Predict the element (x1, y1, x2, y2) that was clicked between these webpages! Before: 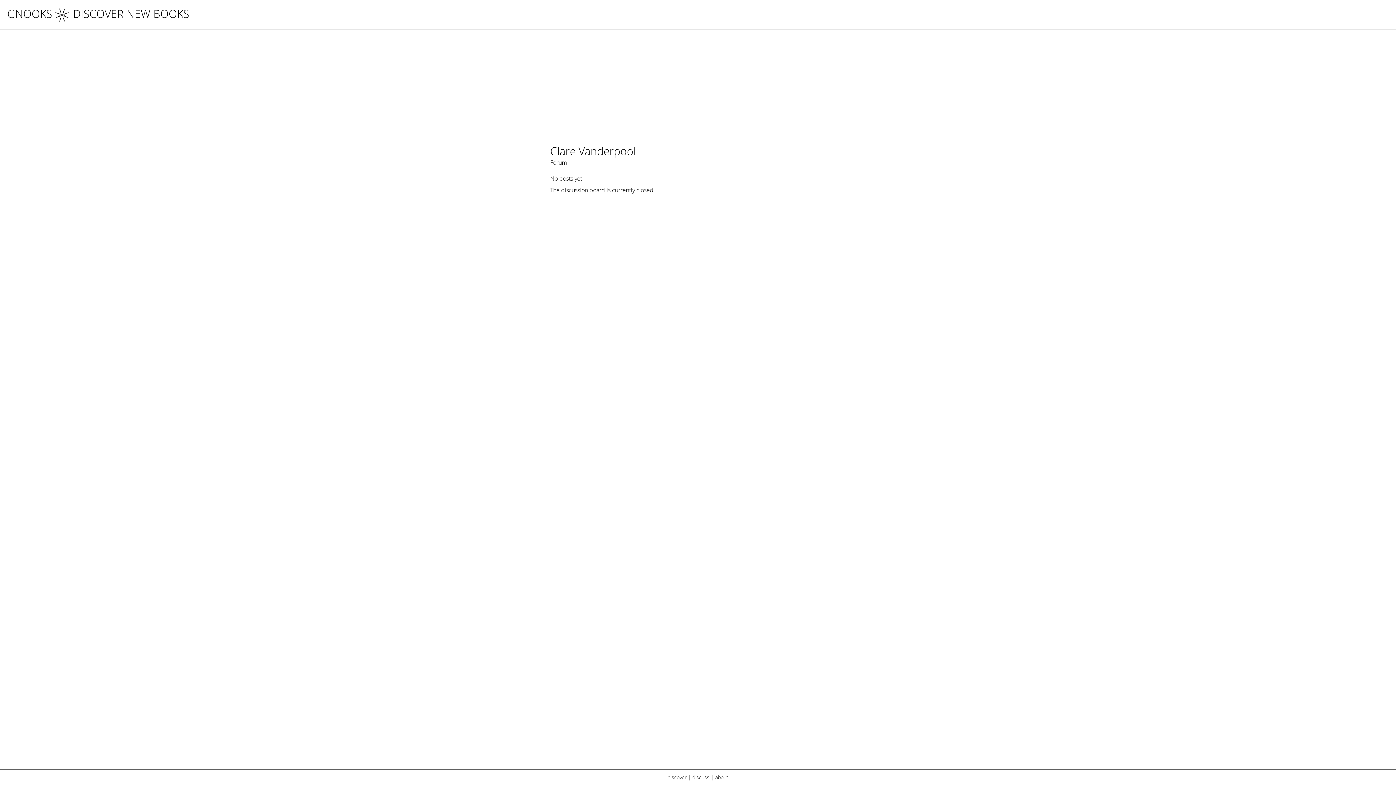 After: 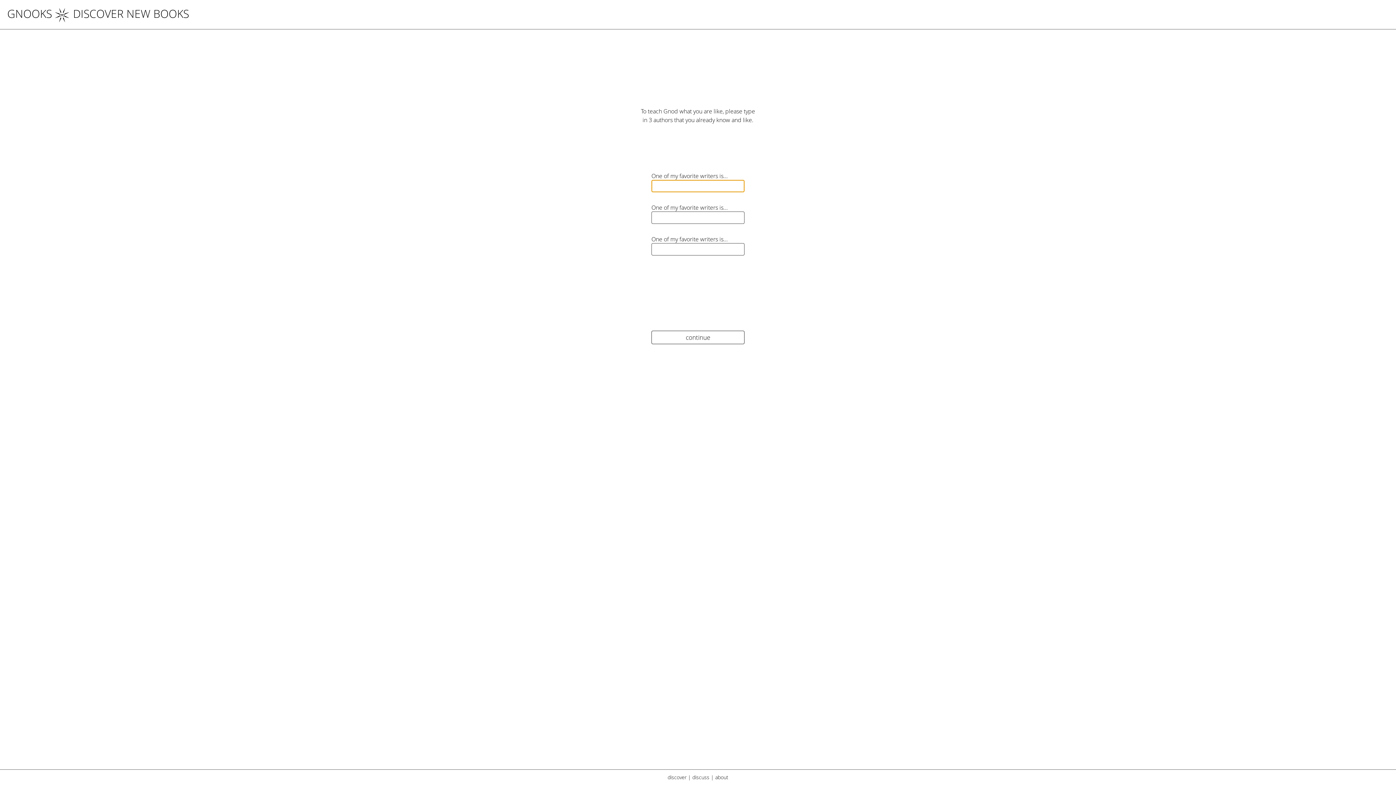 Action: bbox: (667, 774, 686, 781) label: discover